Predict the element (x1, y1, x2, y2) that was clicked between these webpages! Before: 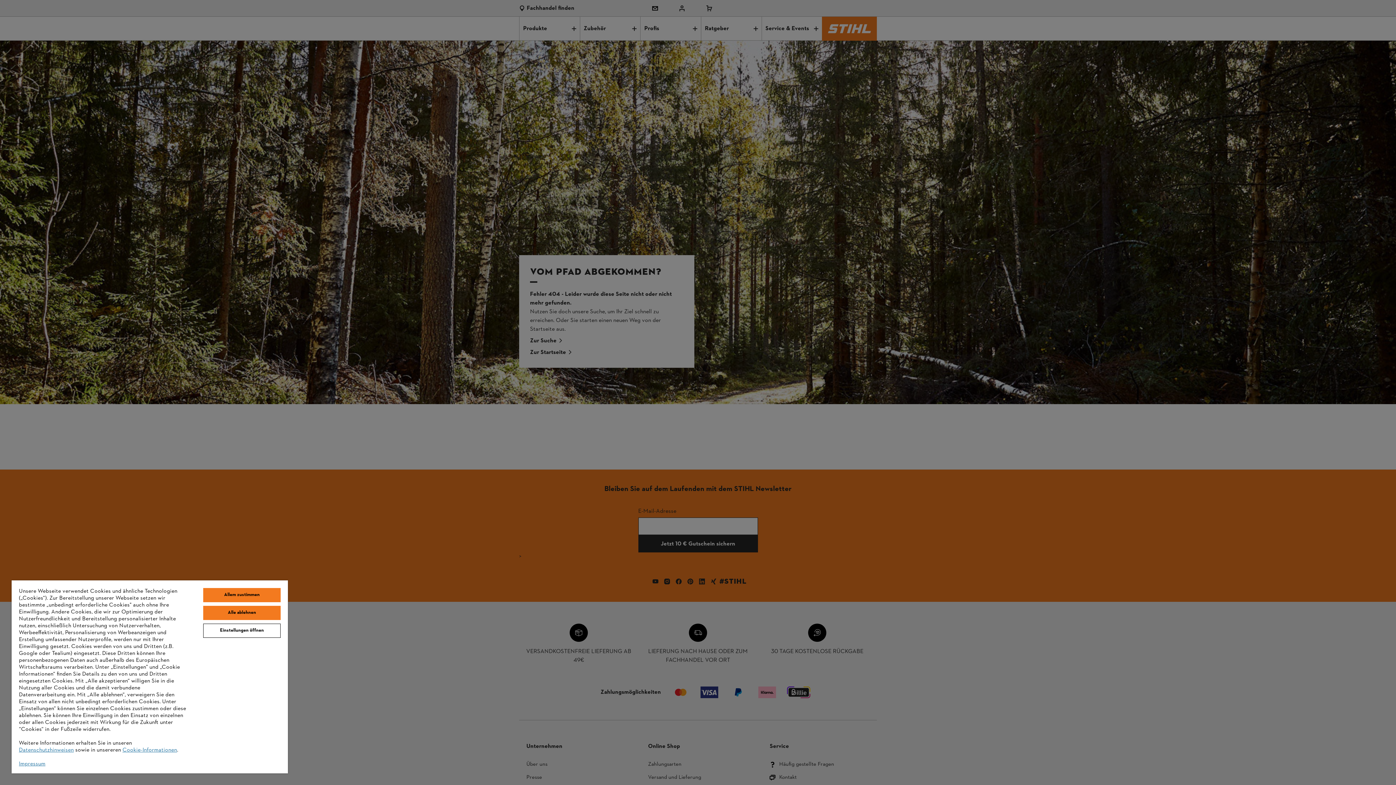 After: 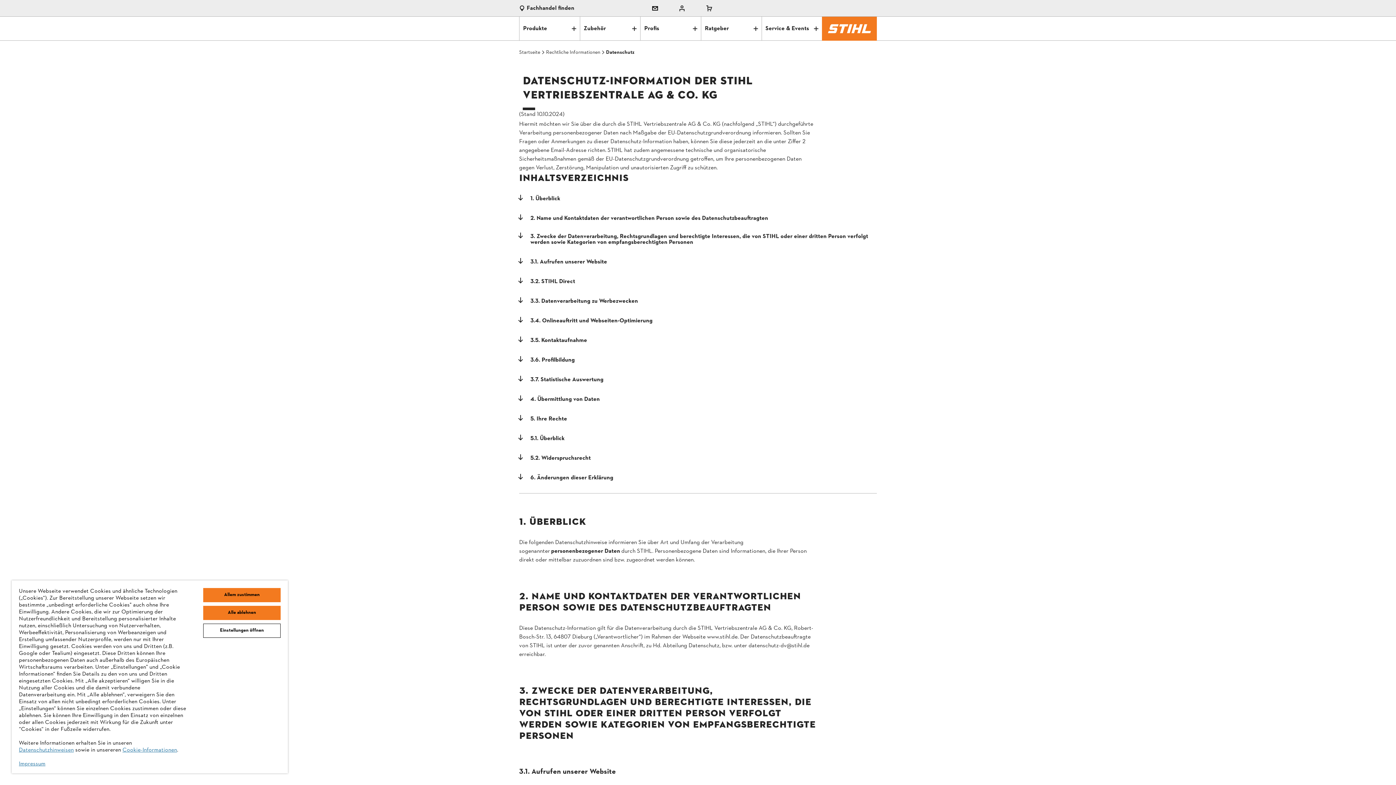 Action: label: Datenschutzhinweisen bbox: (18, 746, 73, 754)